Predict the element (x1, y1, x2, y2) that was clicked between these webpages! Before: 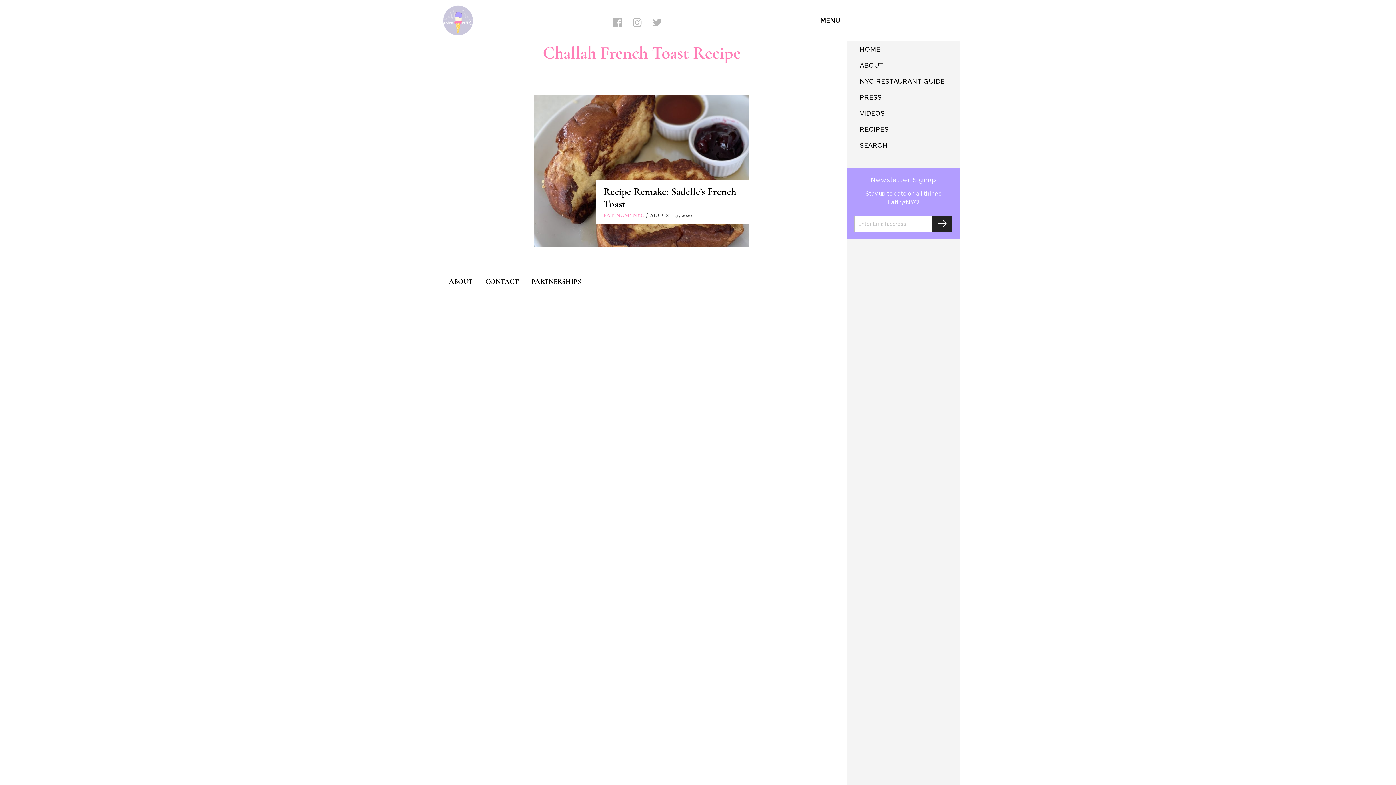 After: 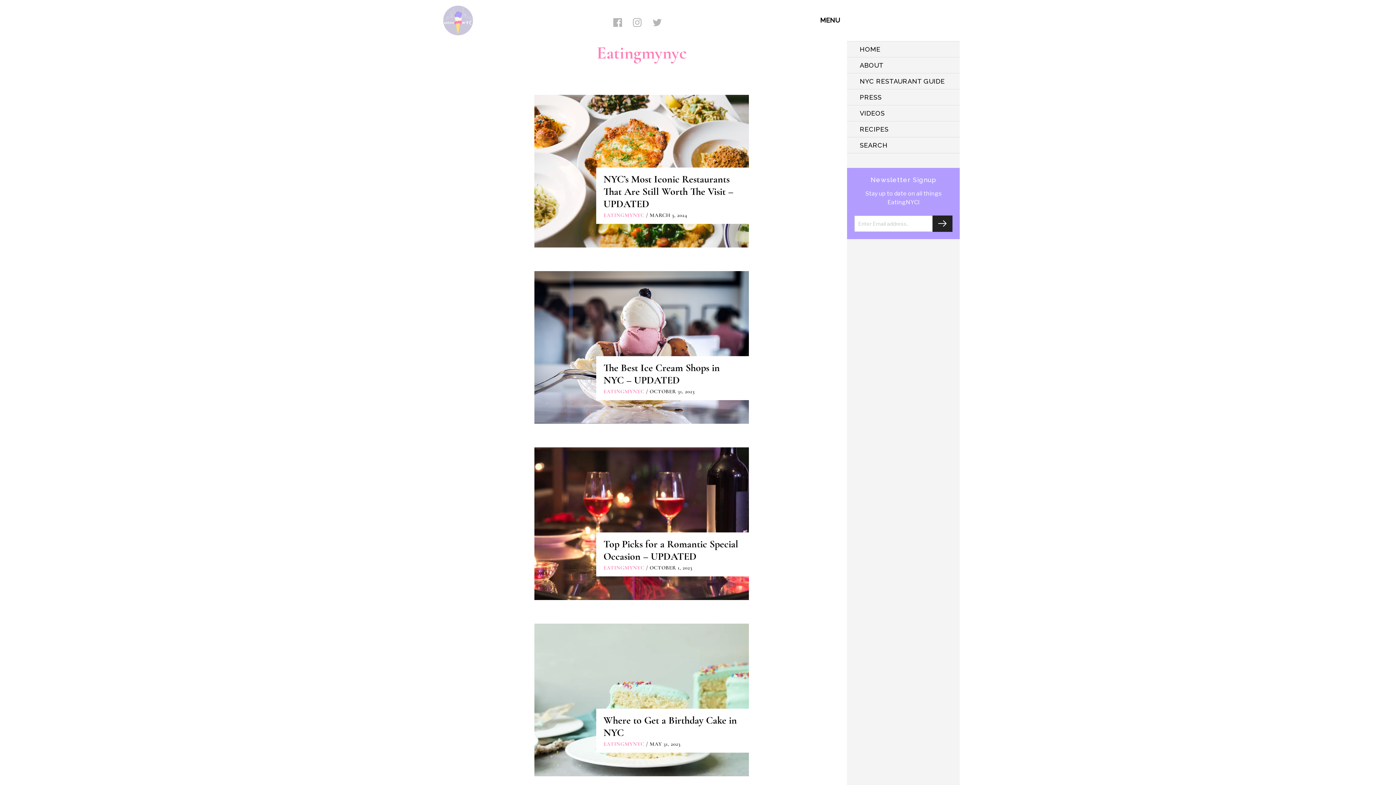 Action: bbox: (603, 212, 644, 218) label: EATINGMYNYC